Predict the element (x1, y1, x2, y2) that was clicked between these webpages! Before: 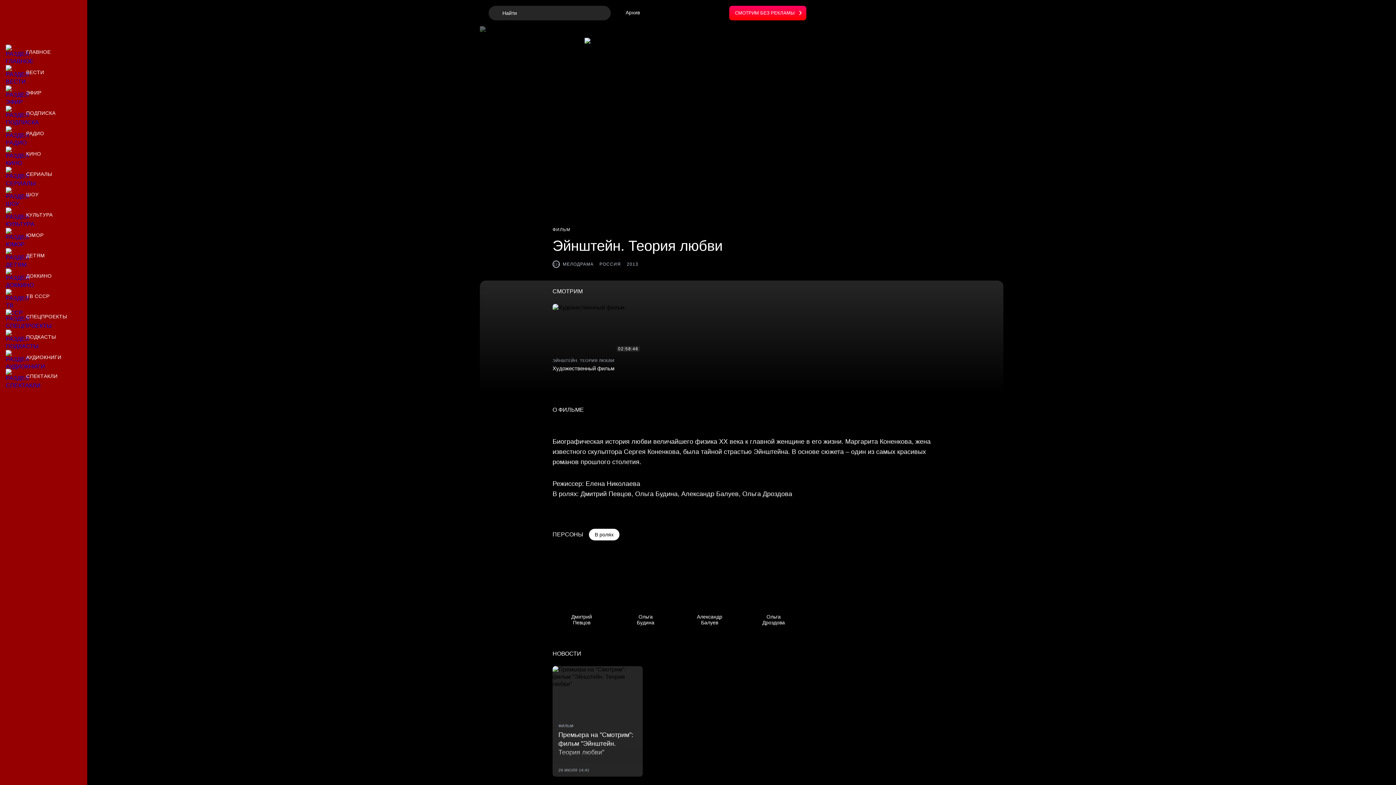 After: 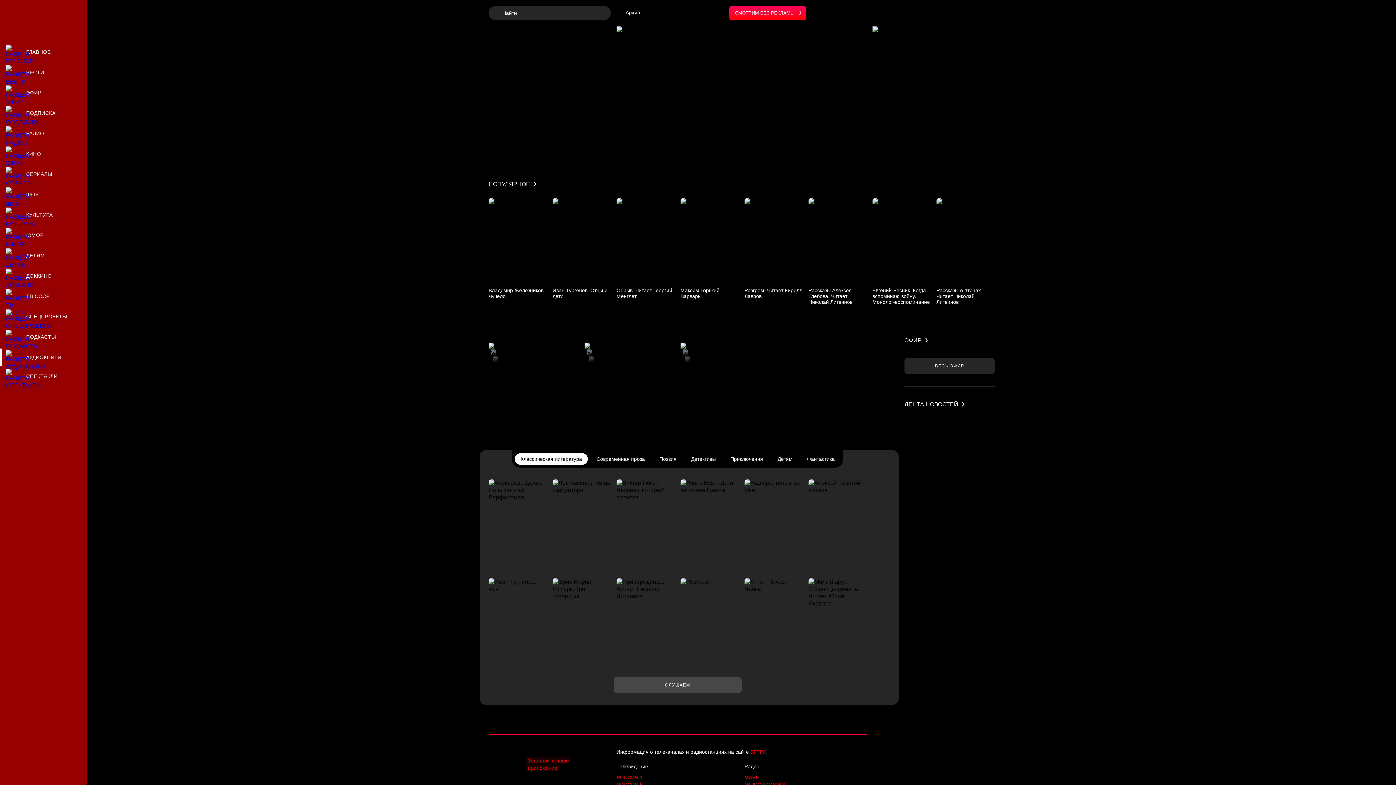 Action: label: Аудиокниги bbox: (0, 348, 87, 366)